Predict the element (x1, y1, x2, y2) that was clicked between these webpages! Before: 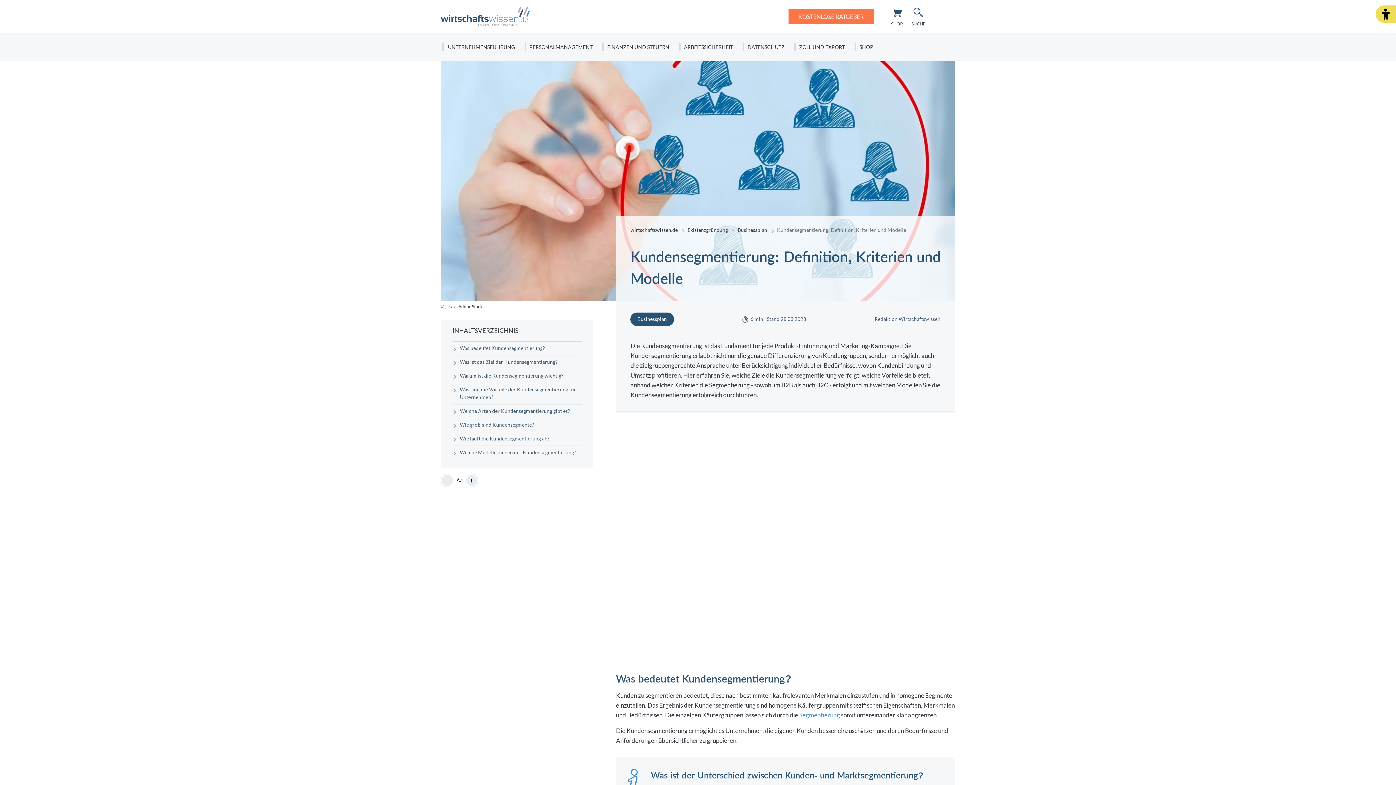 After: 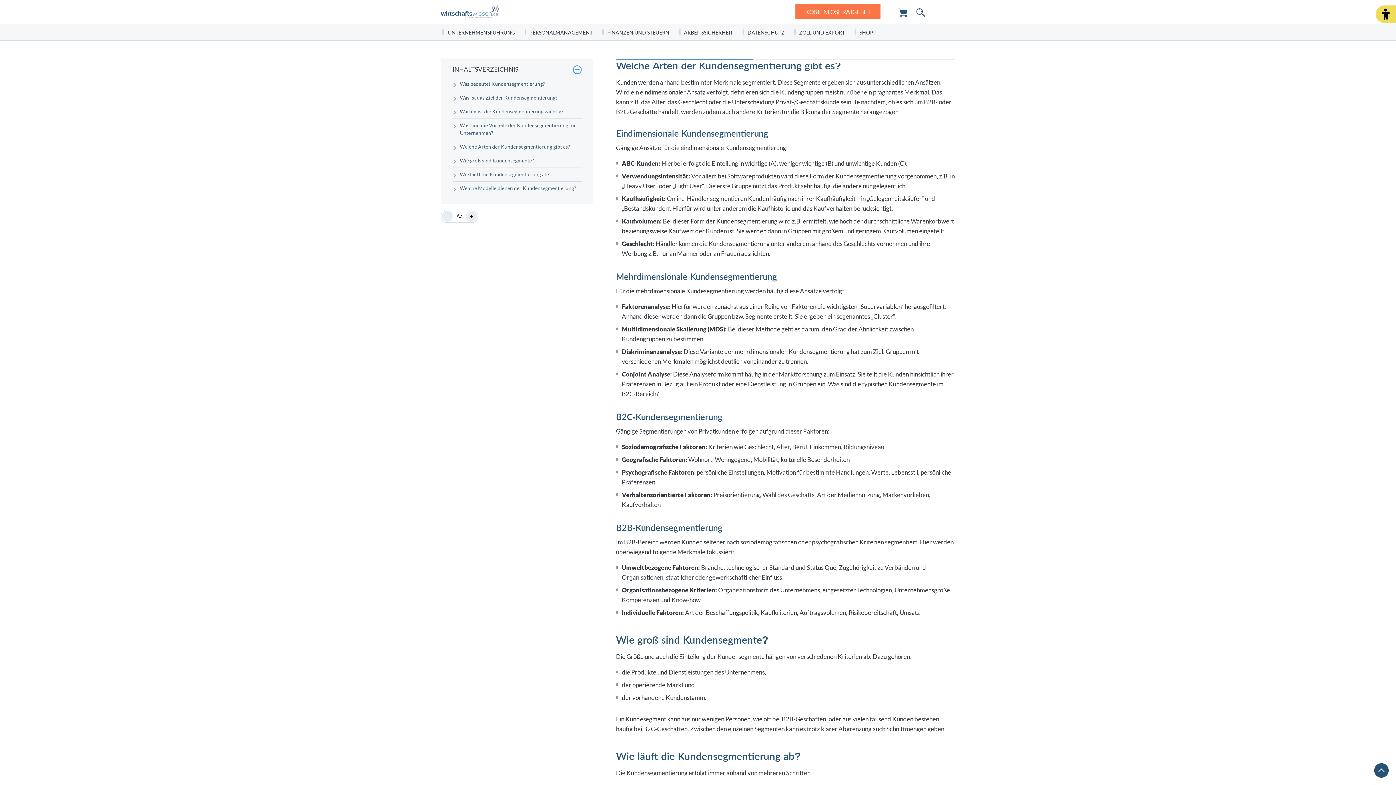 Action: bbox: (452, 407, 581, 415) label: Welche Arten der Kundensegmentierung gibt es?